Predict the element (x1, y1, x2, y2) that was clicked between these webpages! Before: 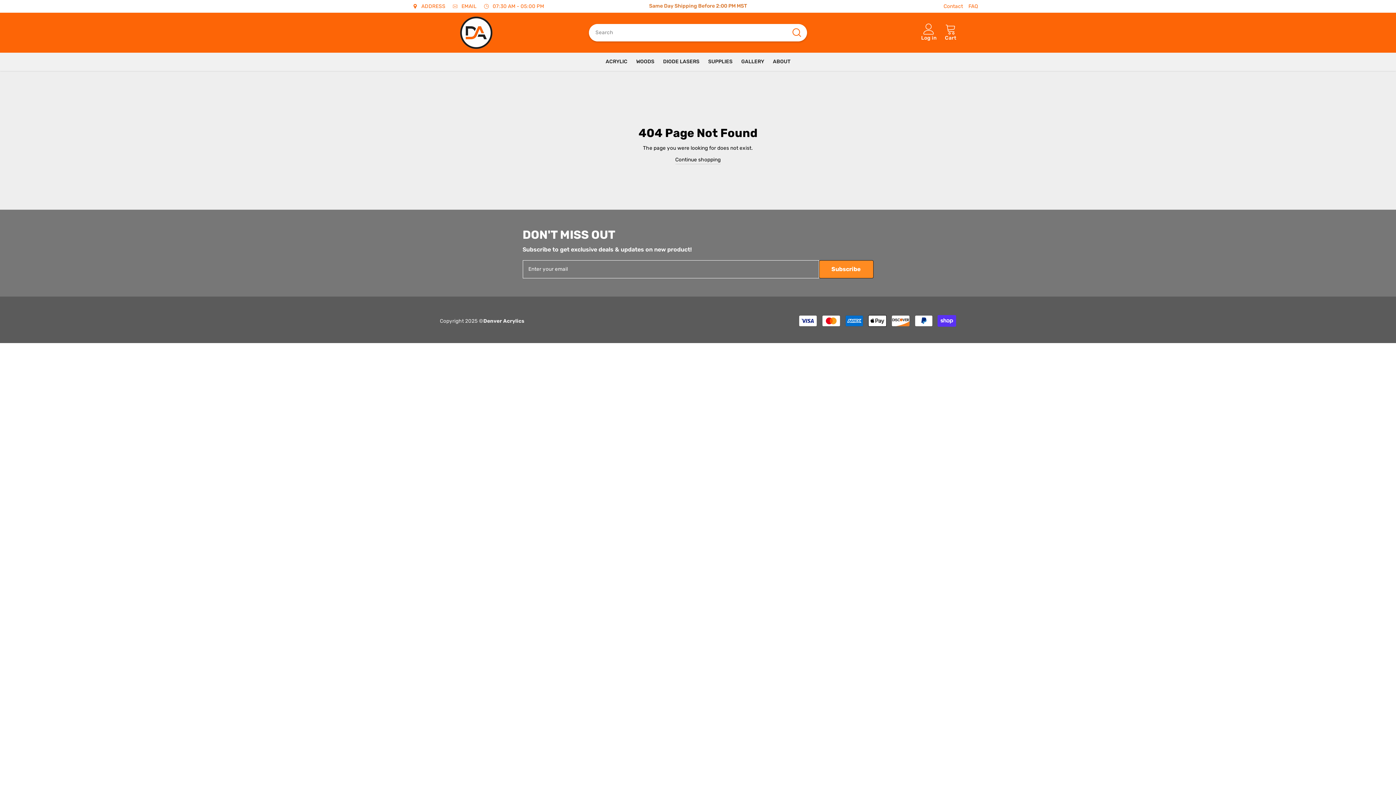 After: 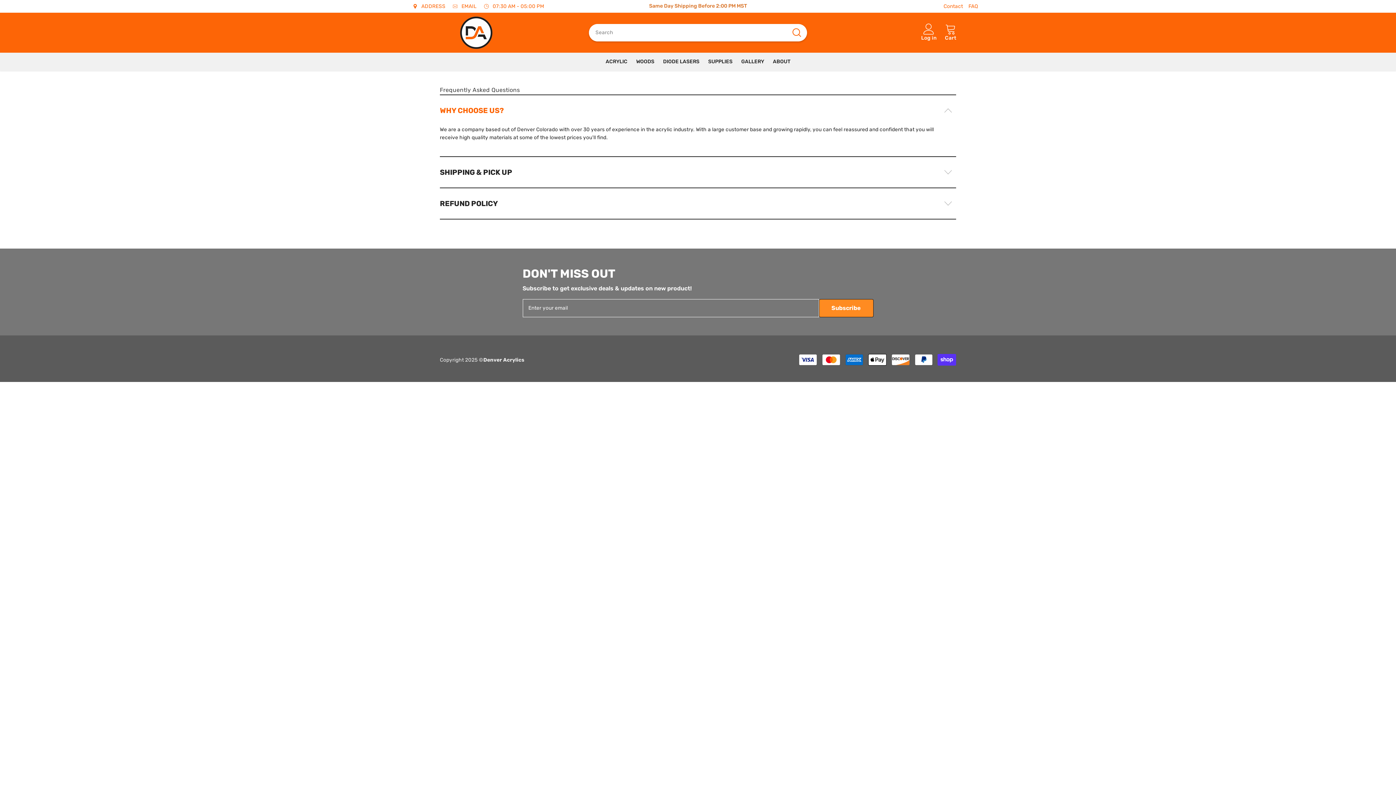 Action: bbox: (968, 3, 978, 9) label: FAQ